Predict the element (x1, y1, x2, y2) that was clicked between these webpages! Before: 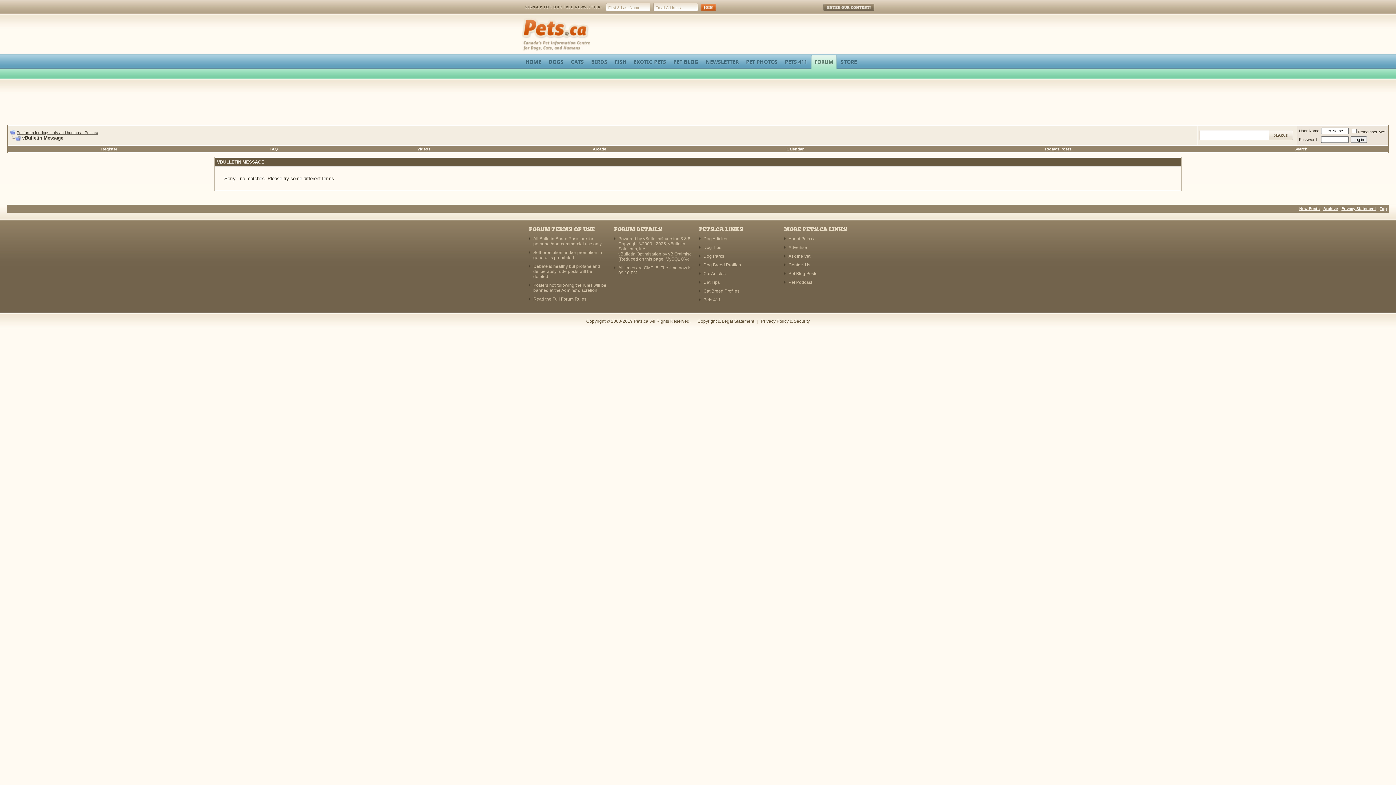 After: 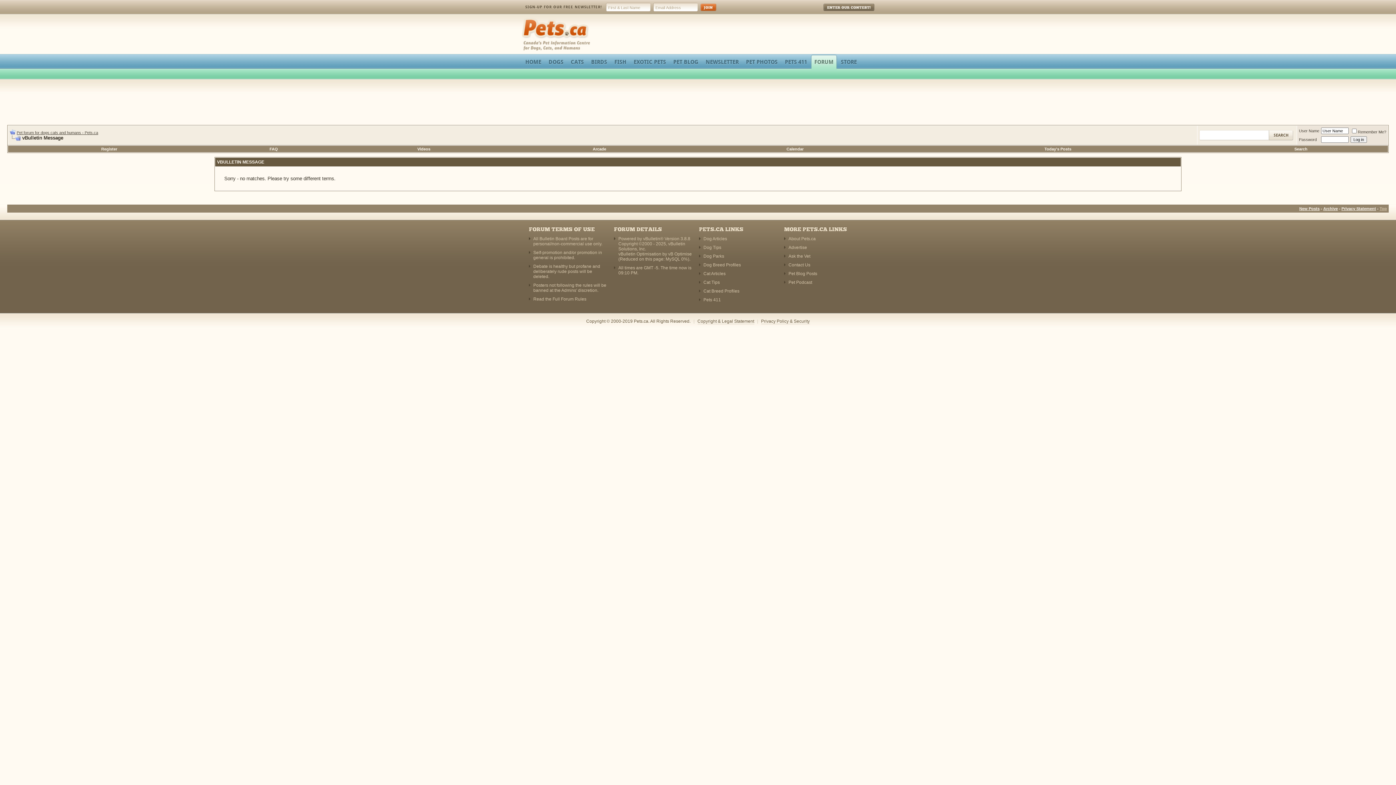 Action: label: Top bbox: (1380, 206, 1387, 210)